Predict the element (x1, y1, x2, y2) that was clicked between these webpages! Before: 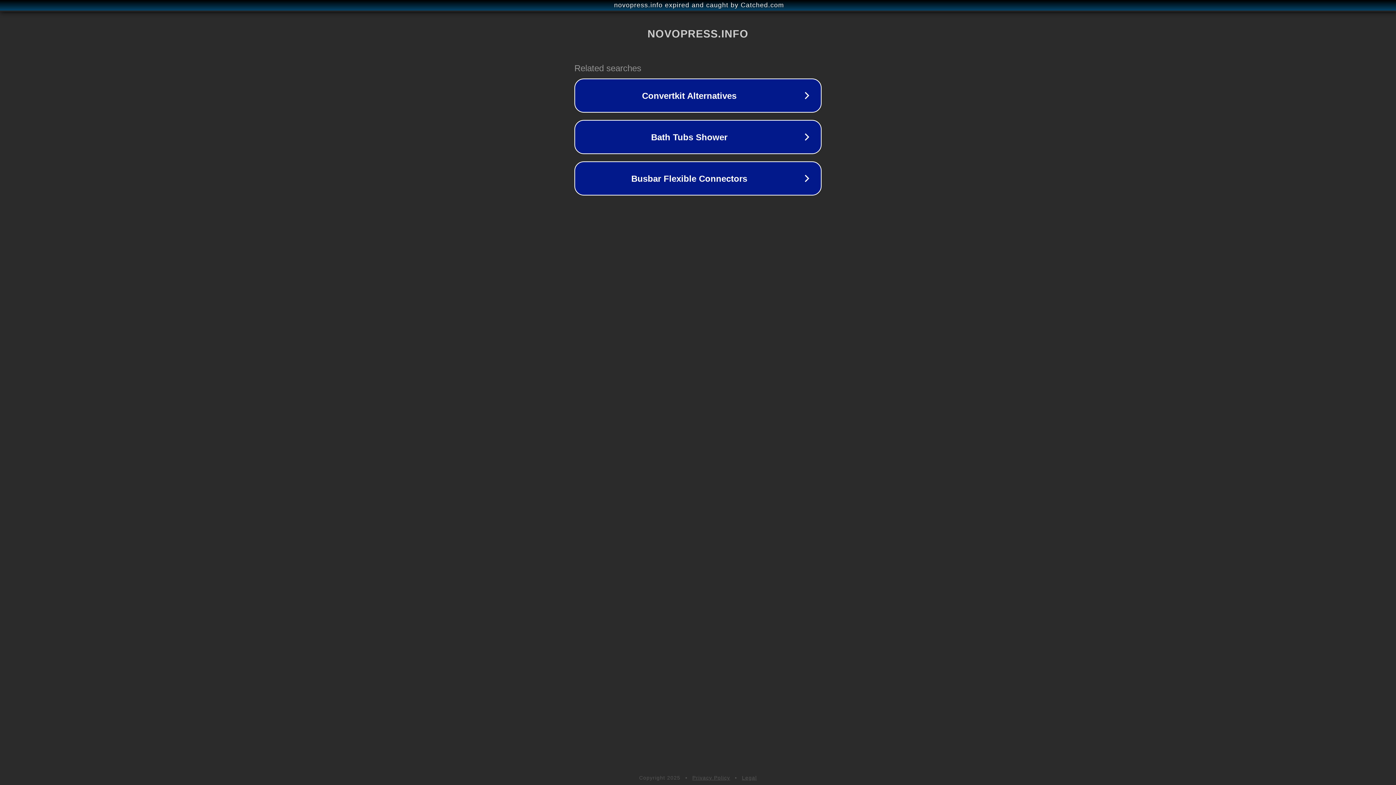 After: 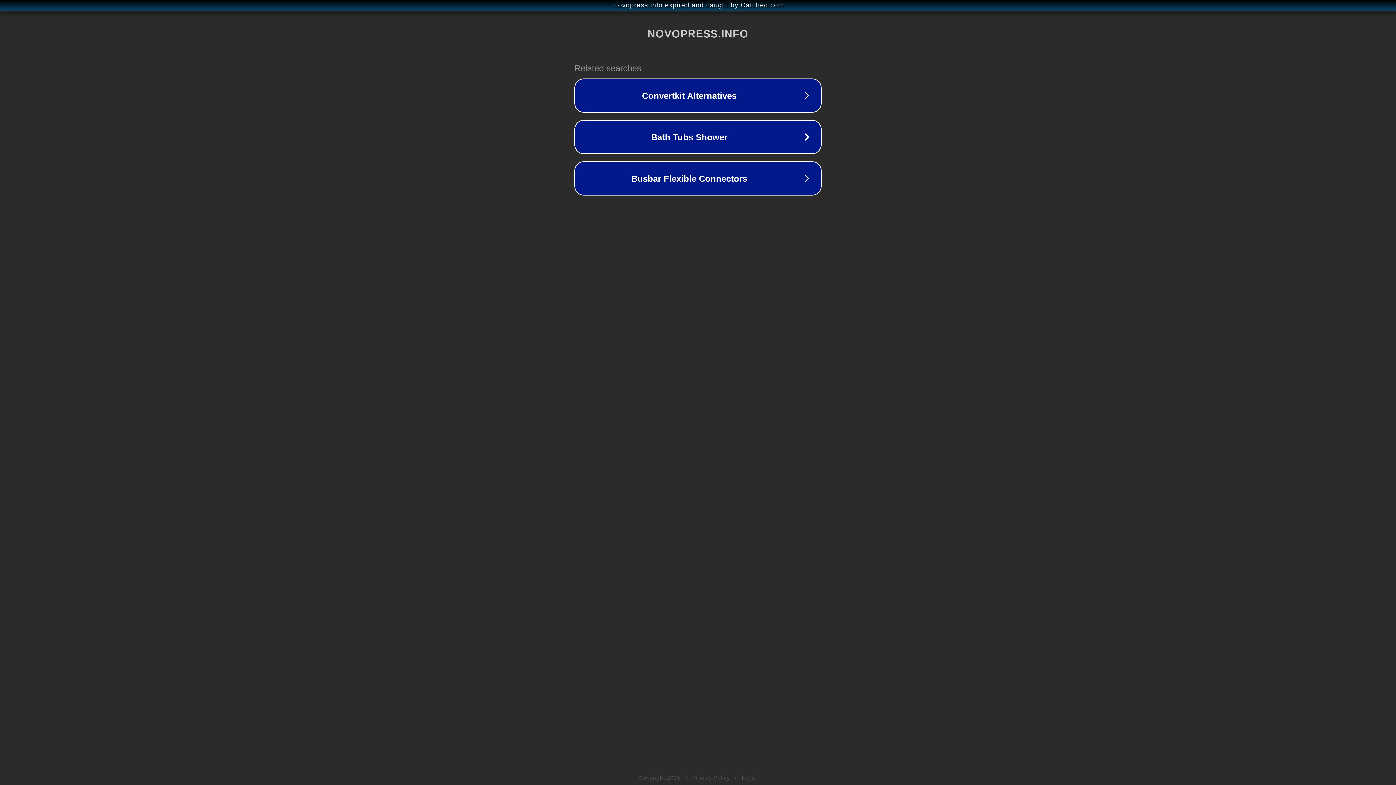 Action: bbox: (692, 775, 730, 781) label: Privacy Policy